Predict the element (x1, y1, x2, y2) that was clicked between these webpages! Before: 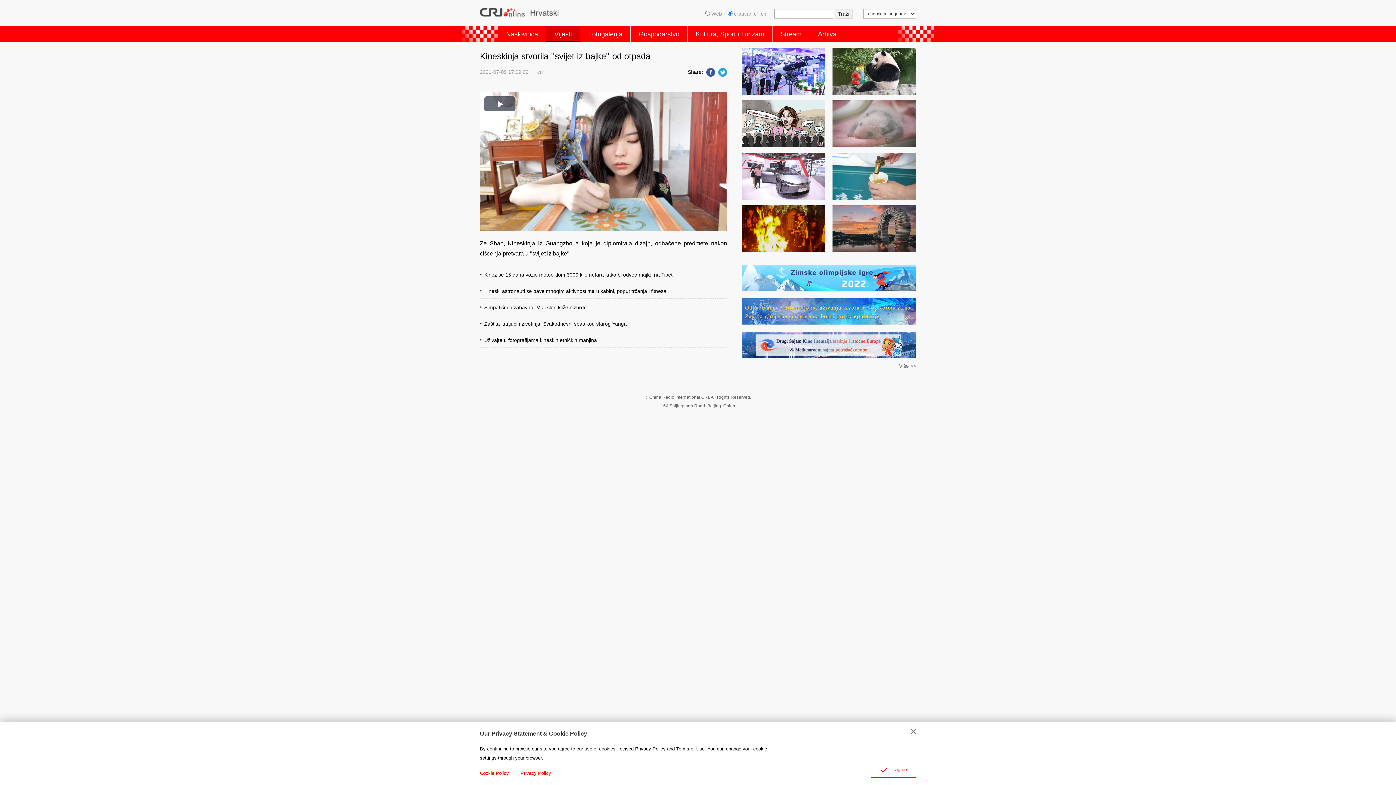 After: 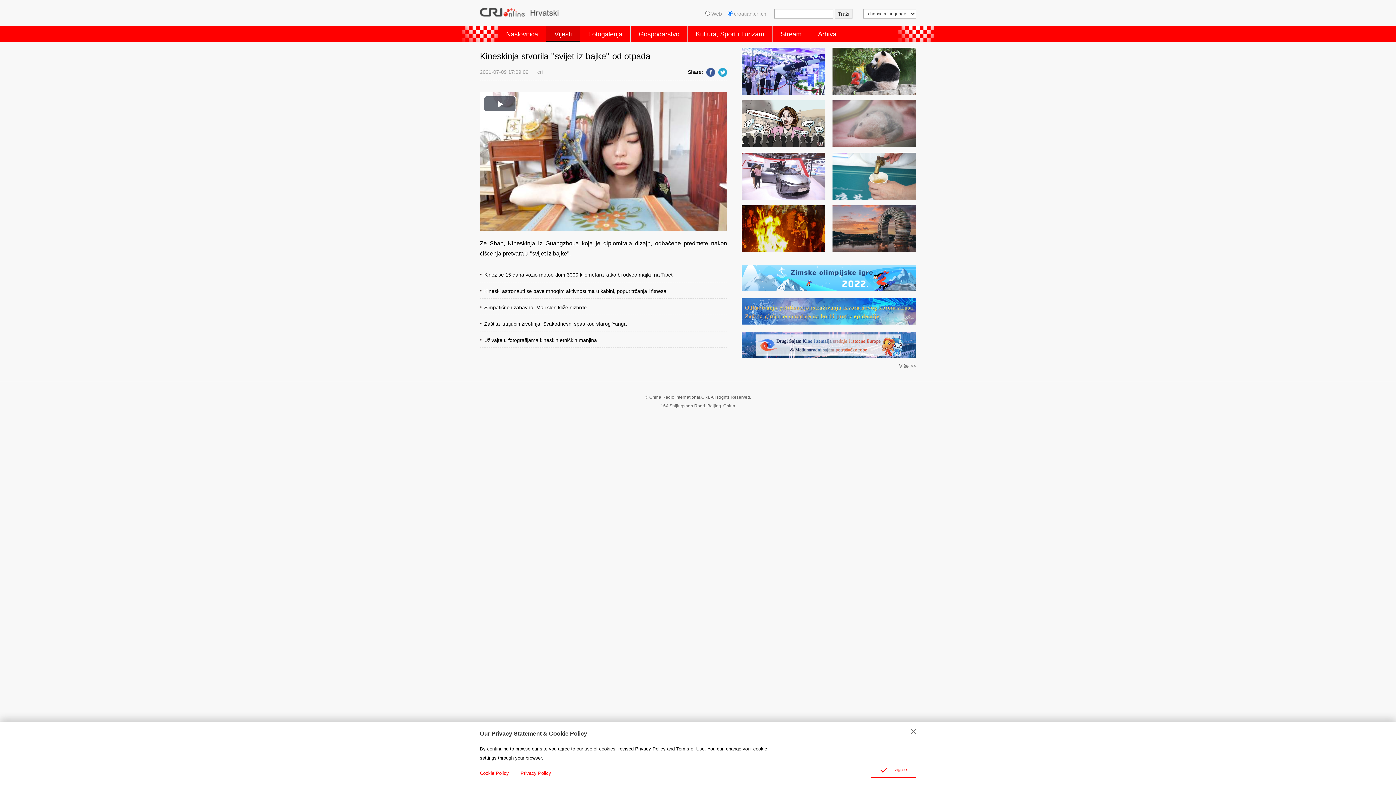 Action: bbox: (716, 69, 727, 74)